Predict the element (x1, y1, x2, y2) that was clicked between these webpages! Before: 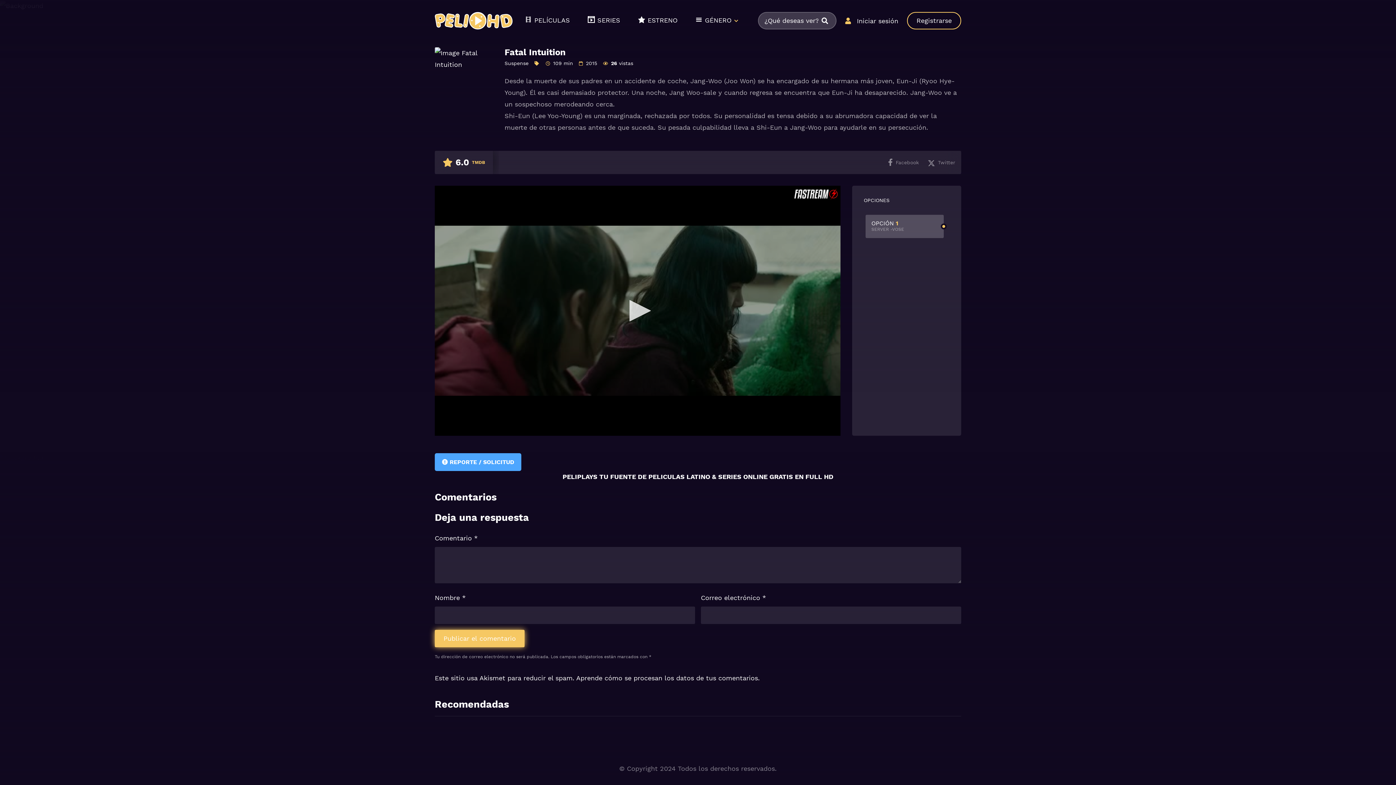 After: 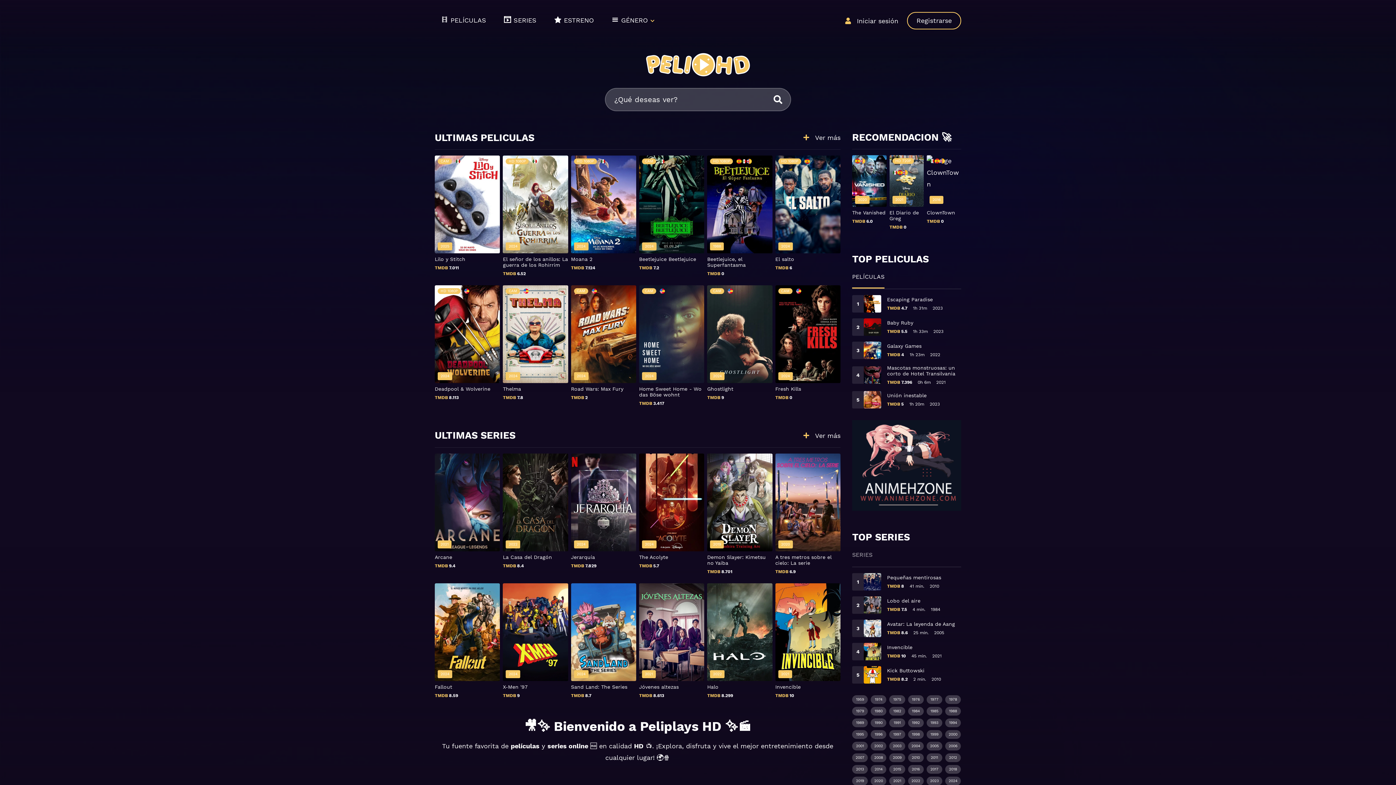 Action: bbox: (434, 16, 512, 23)